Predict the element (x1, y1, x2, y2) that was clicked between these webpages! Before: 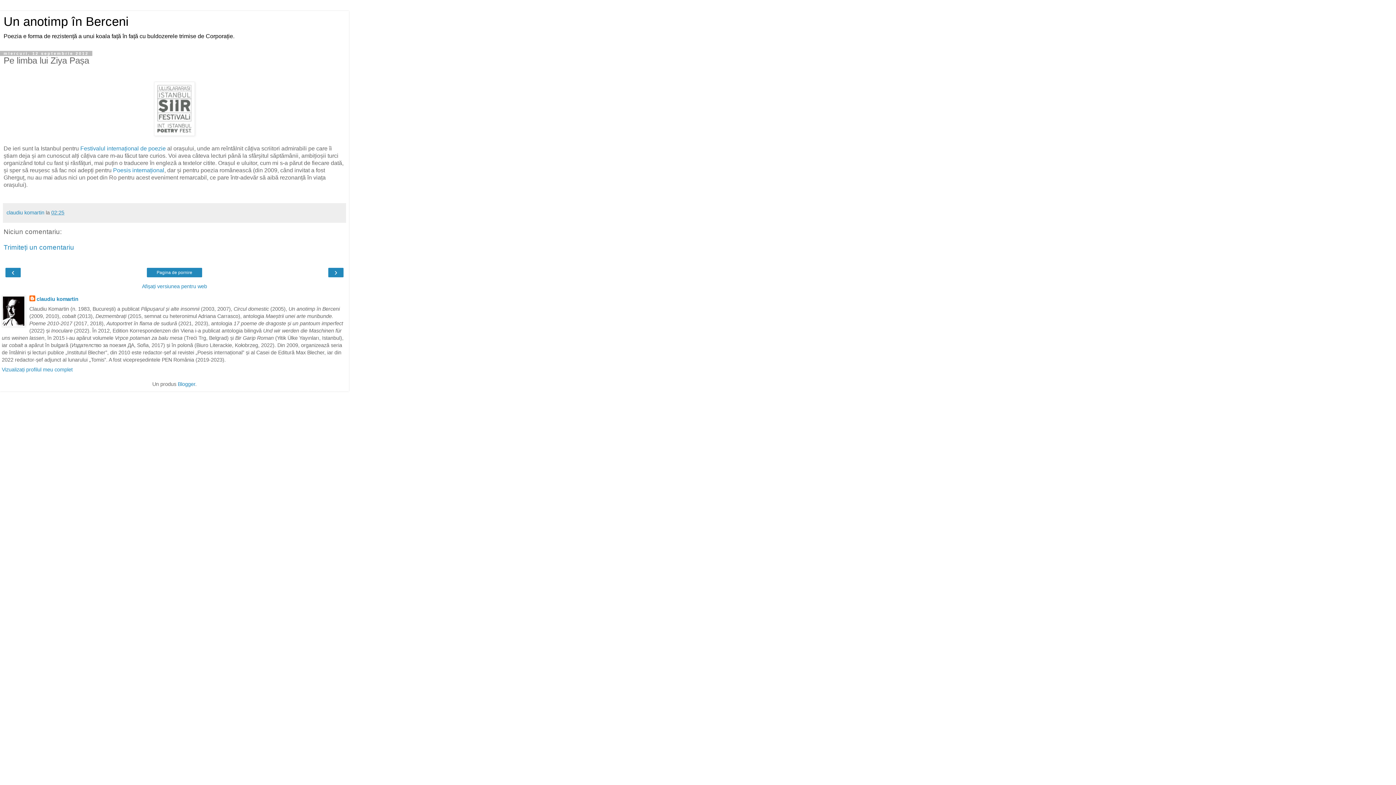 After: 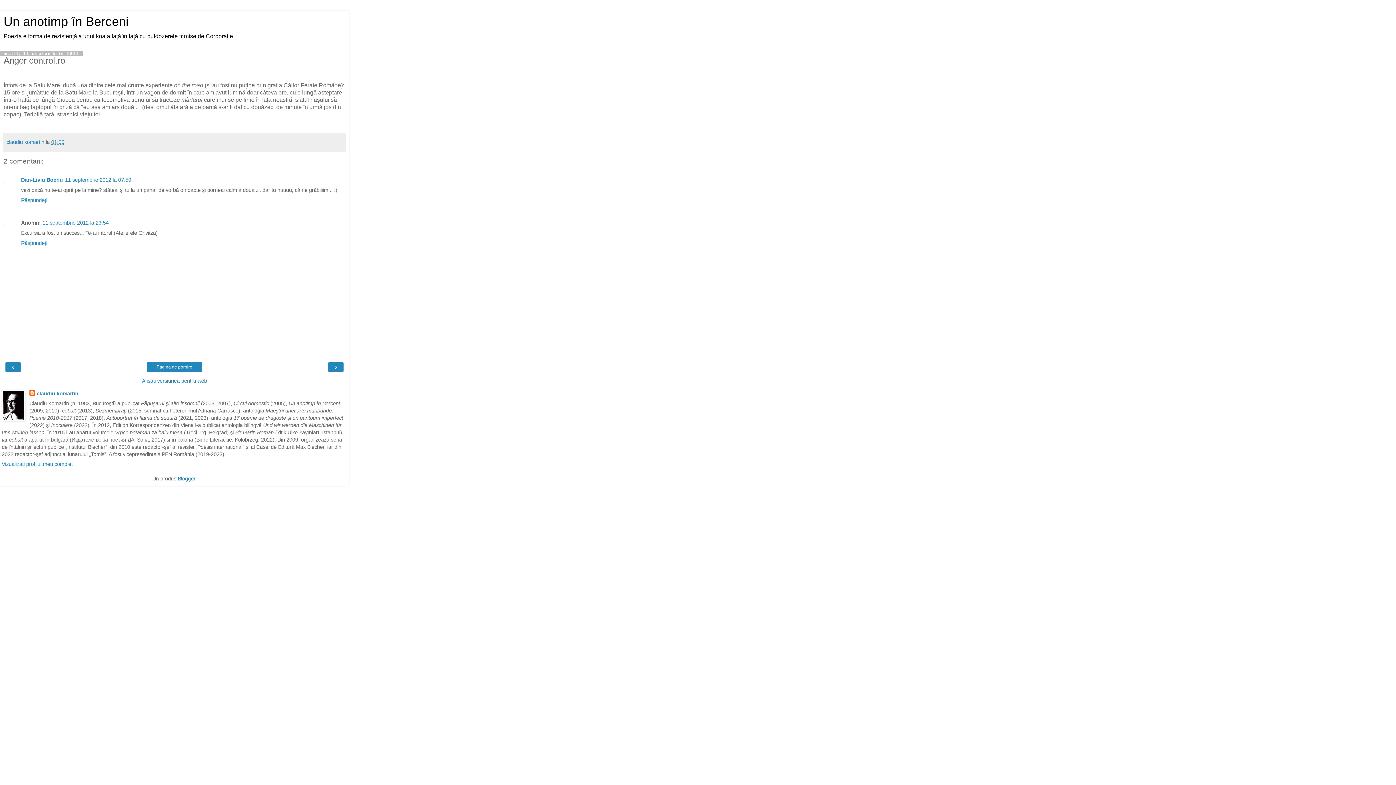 Action: bbox: (330, 269, 341, 276) label: ›